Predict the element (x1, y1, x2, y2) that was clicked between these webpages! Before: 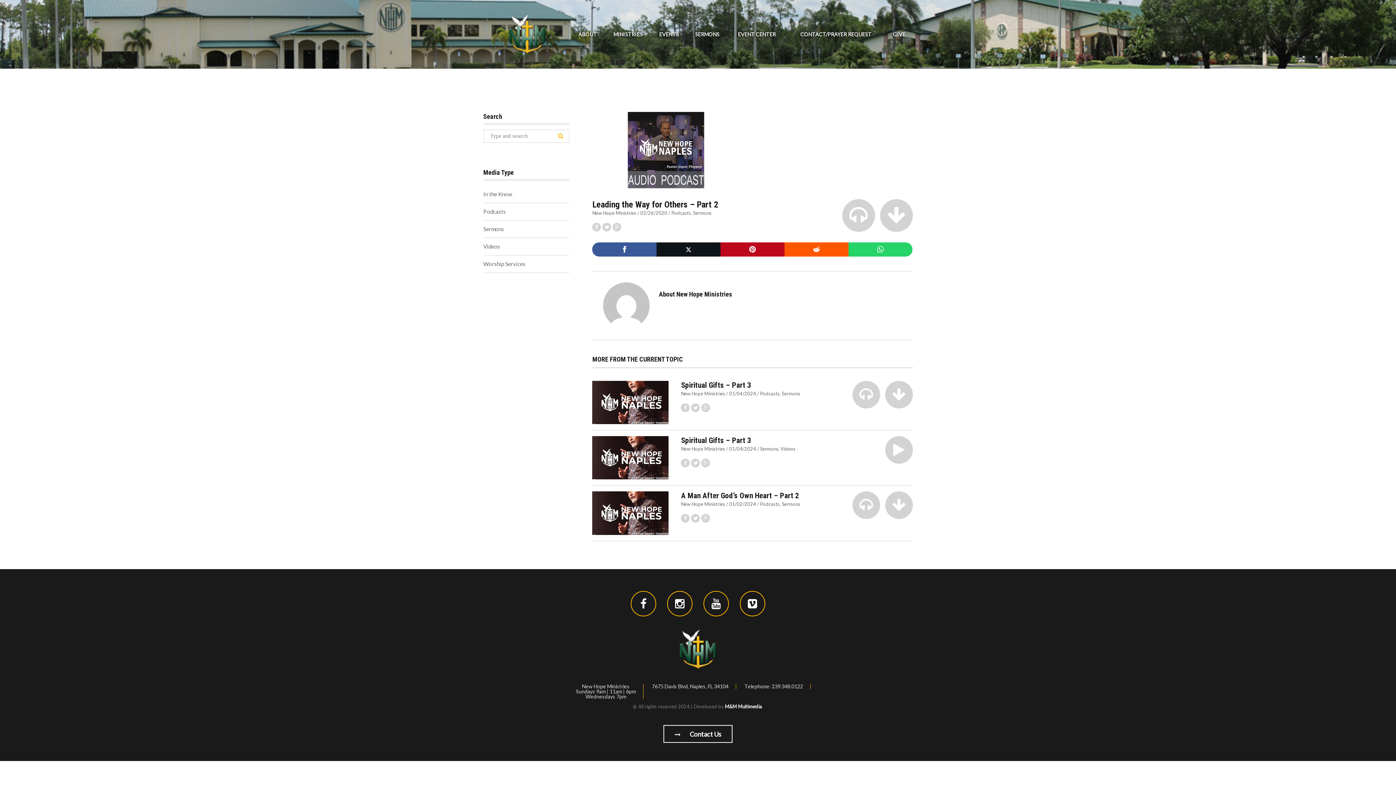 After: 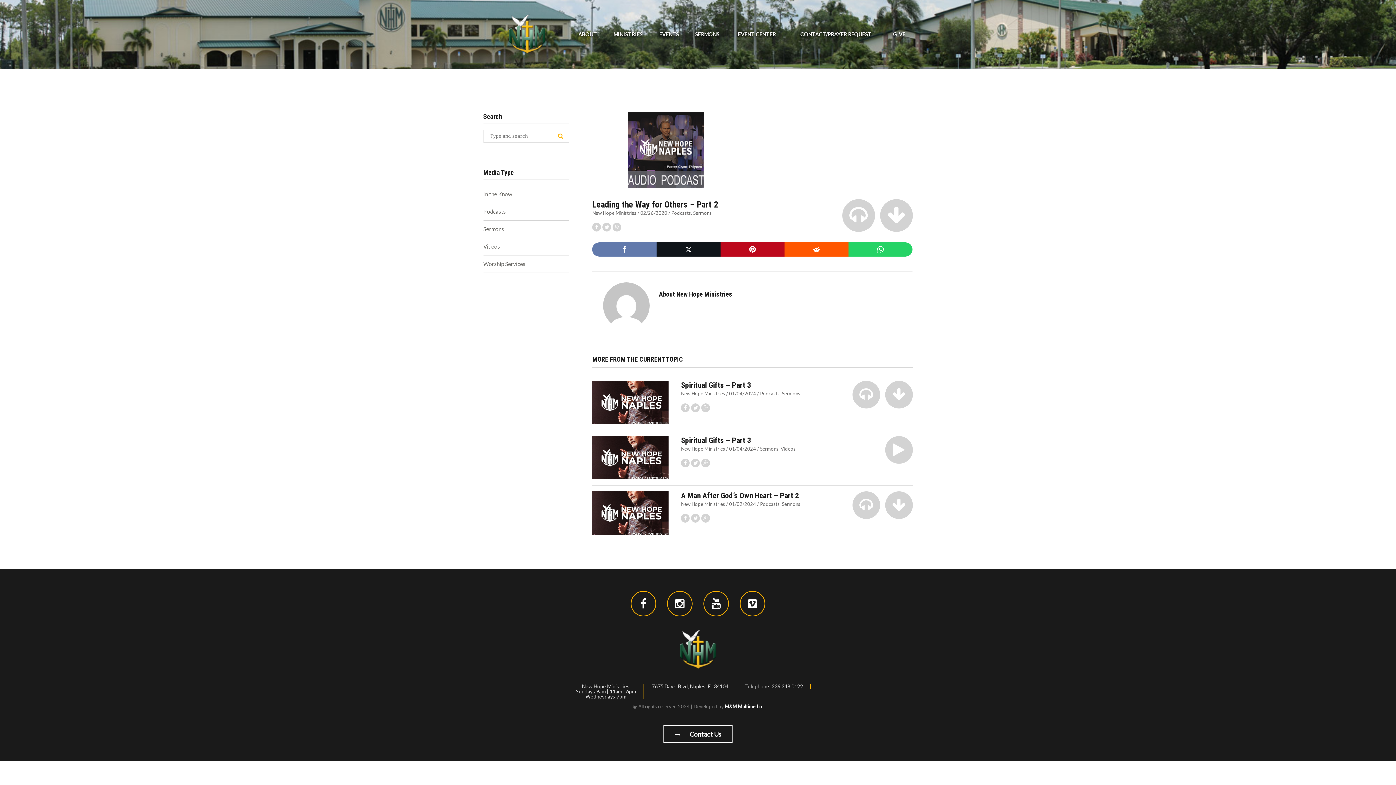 Action: label: Facebook bbox: (592, 242, 656, 256)